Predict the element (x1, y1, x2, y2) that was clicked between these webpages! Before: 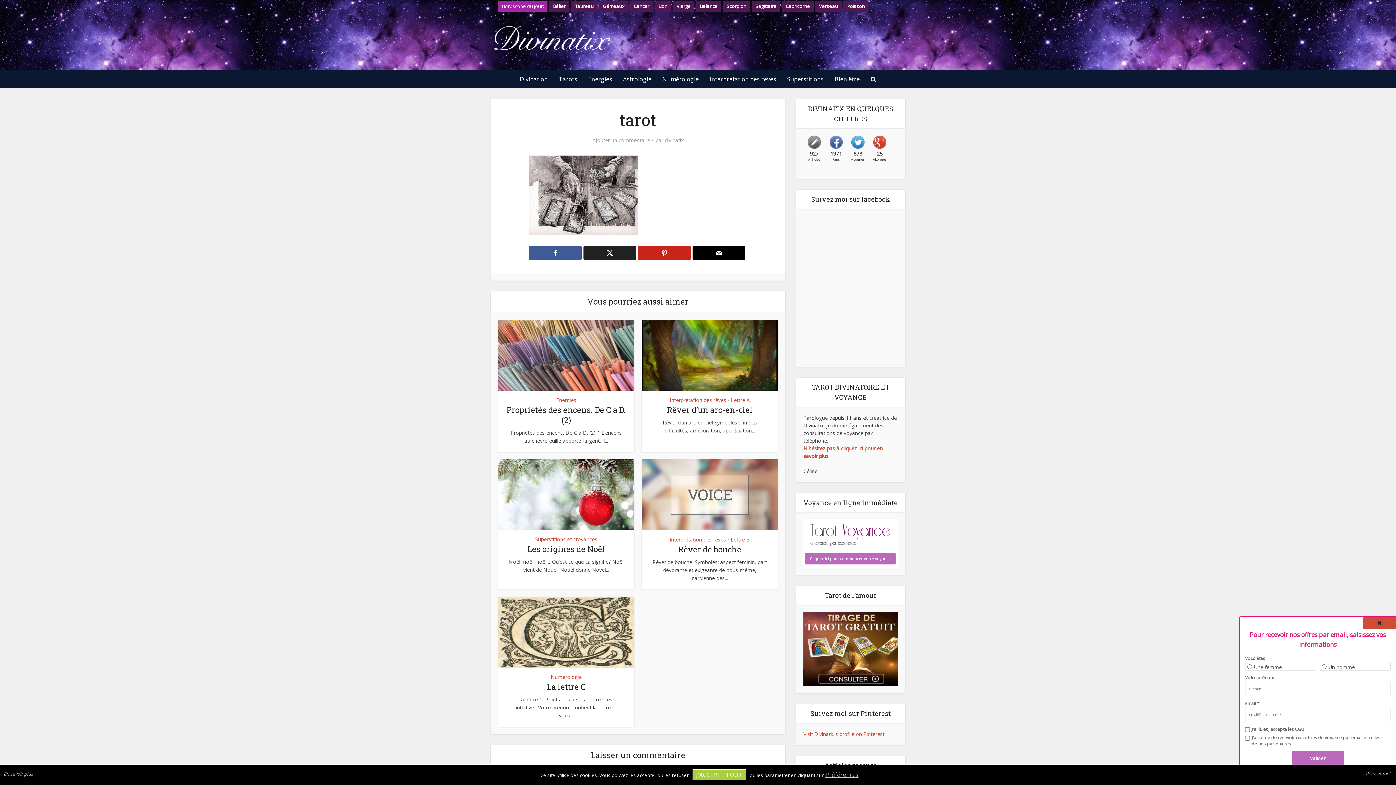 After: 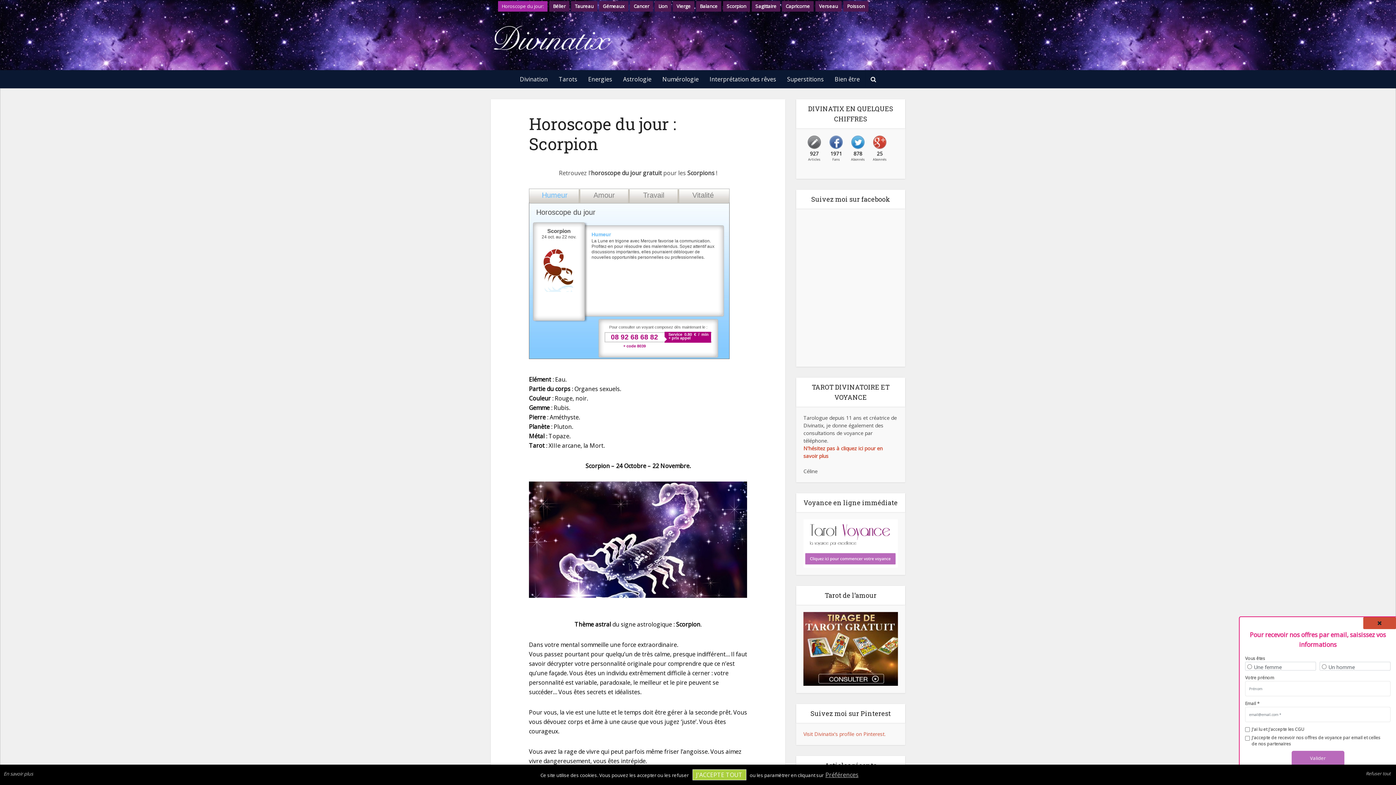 Action: bbox: (726, 2, 746, 9) label: Scorpion